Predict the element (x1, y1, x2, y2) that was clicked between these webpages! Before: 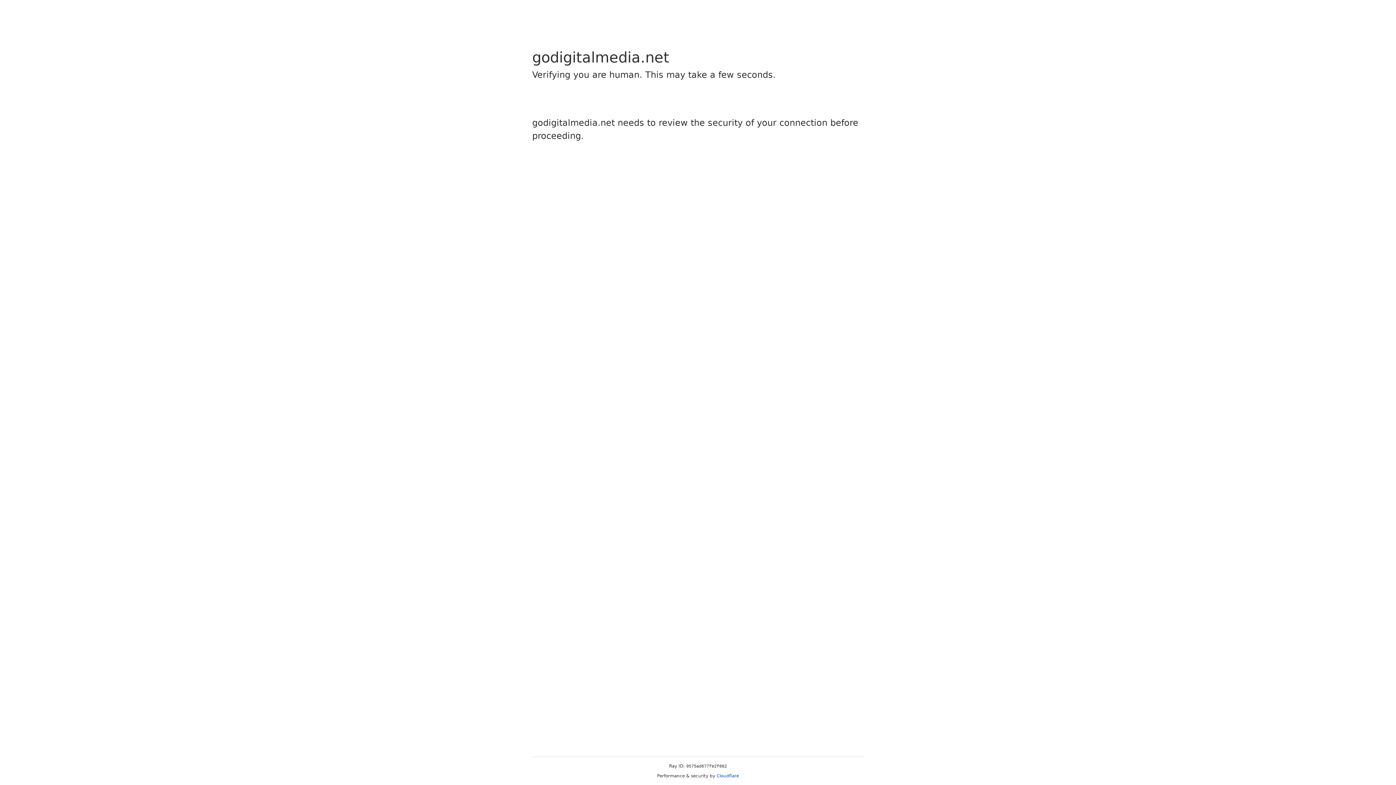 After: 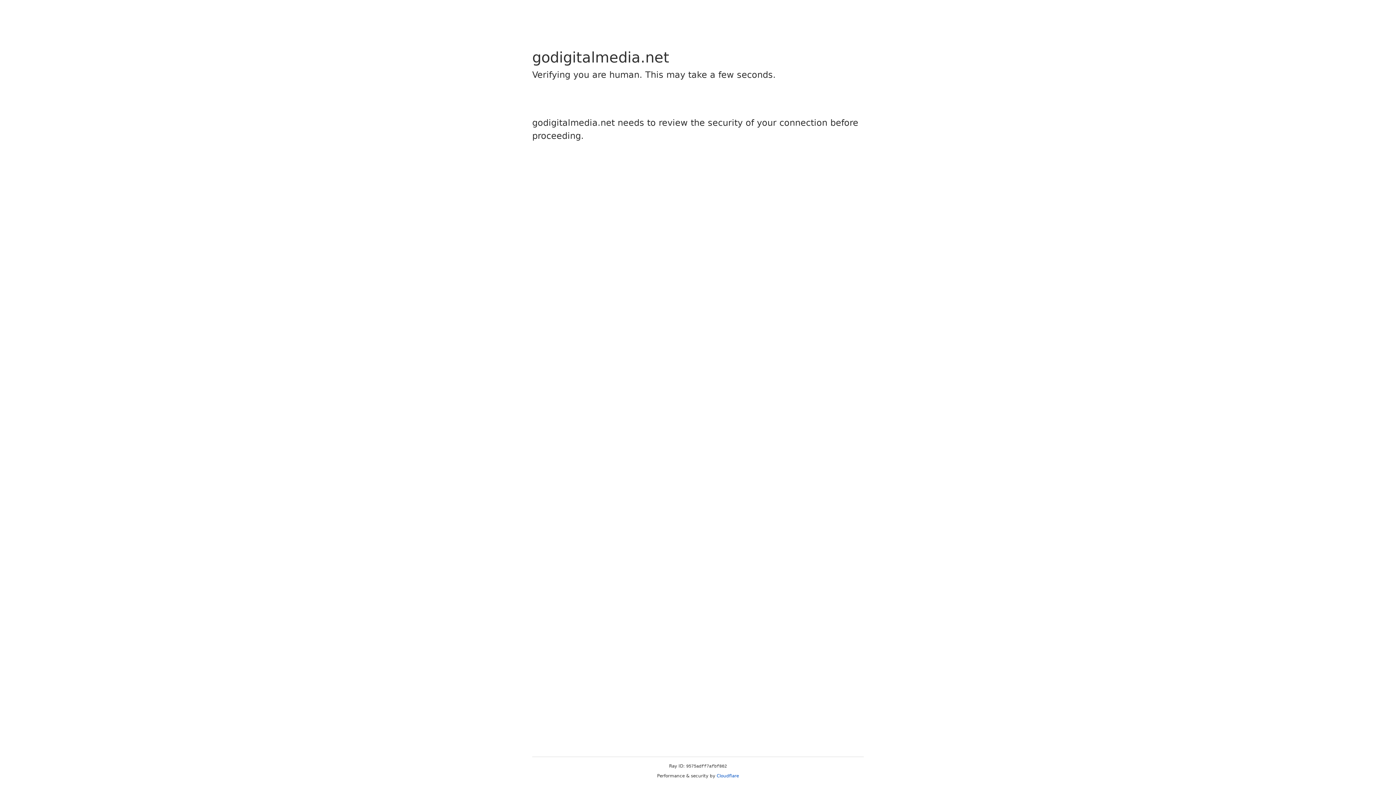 Action: bbox: (716, 773, 739, 778) label: Cloudflare